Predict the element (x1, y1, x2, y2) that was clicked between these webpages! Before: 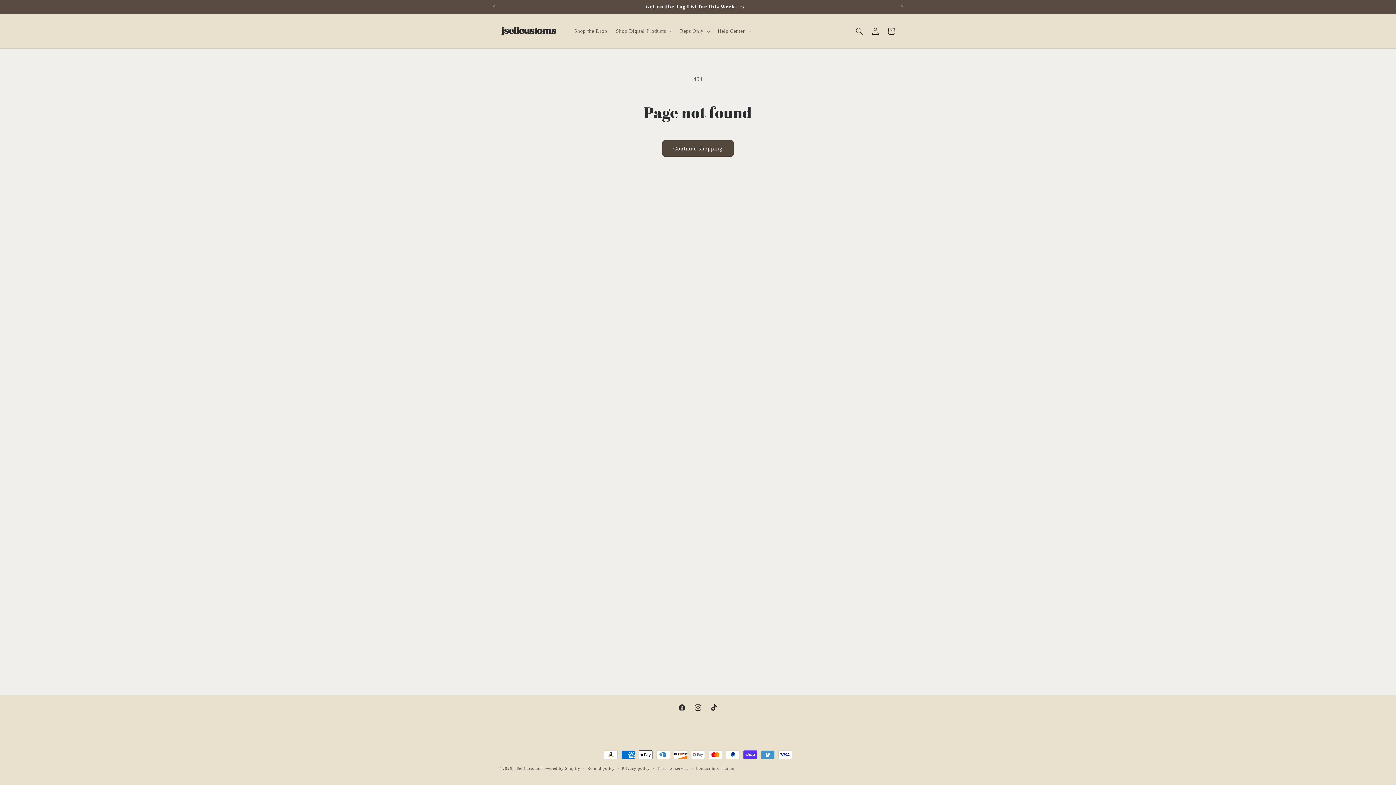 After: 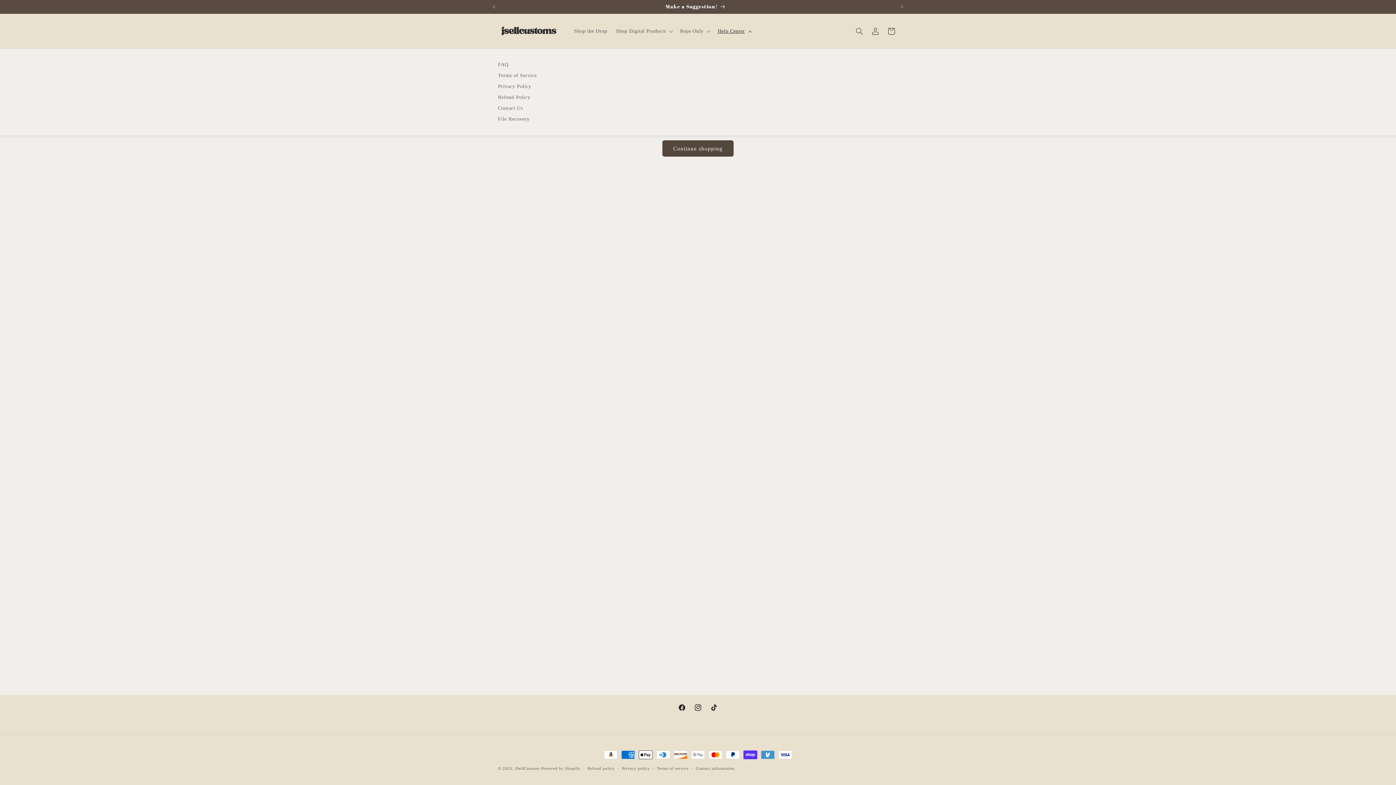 Action: bbox: (713, 23, 754, 38) label: Help Center